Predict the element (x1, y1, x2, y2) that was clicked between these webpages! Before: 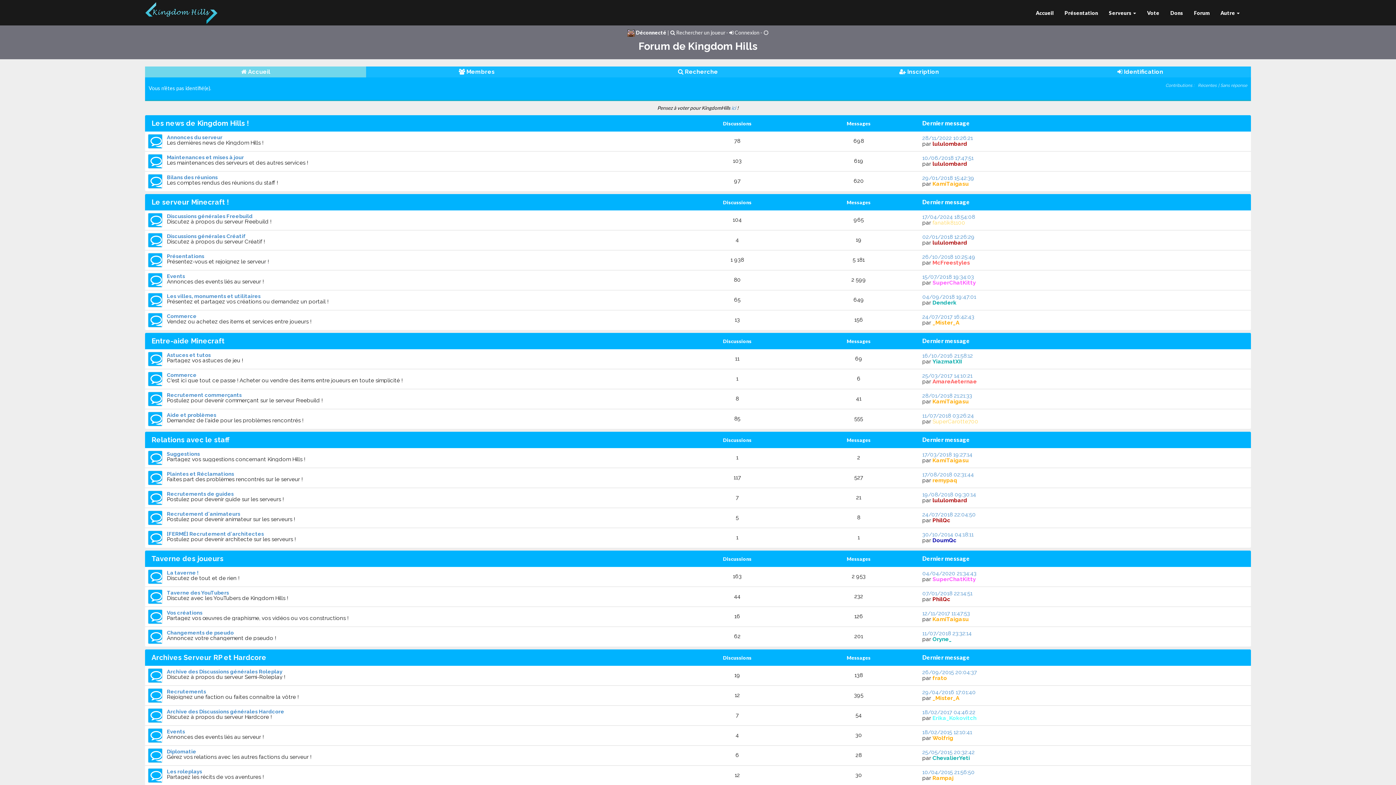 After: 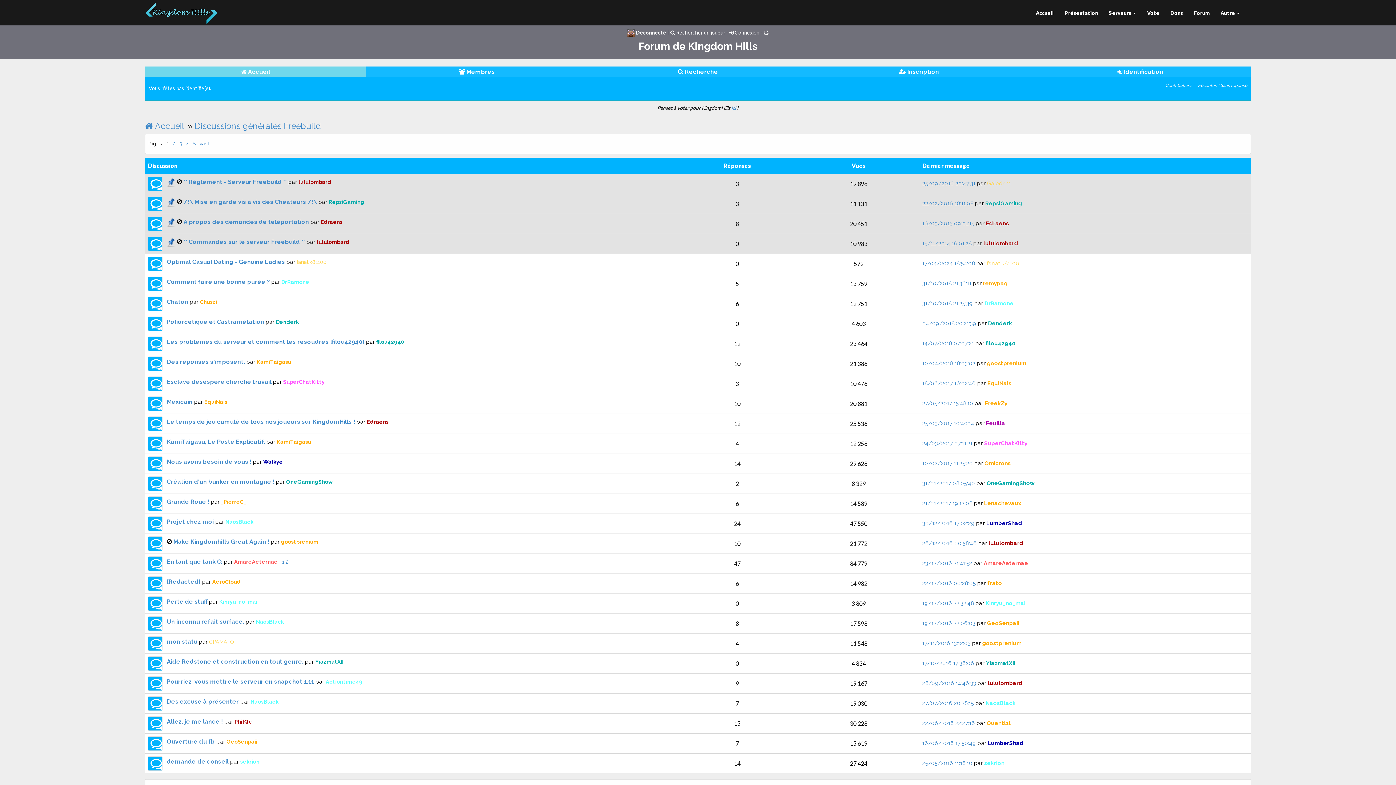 Action: label: Discussions générales Freebuild bbox: (166, 213, 252, 219)